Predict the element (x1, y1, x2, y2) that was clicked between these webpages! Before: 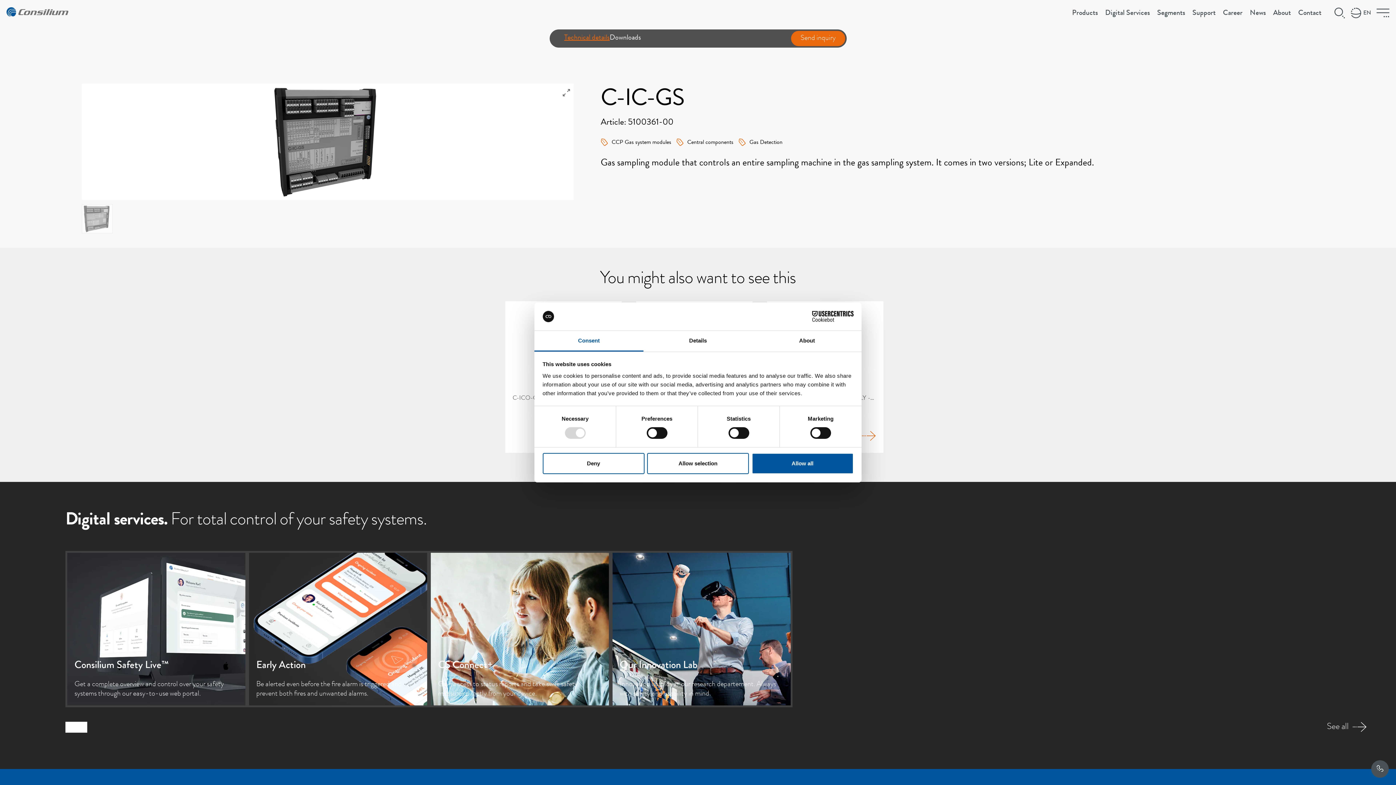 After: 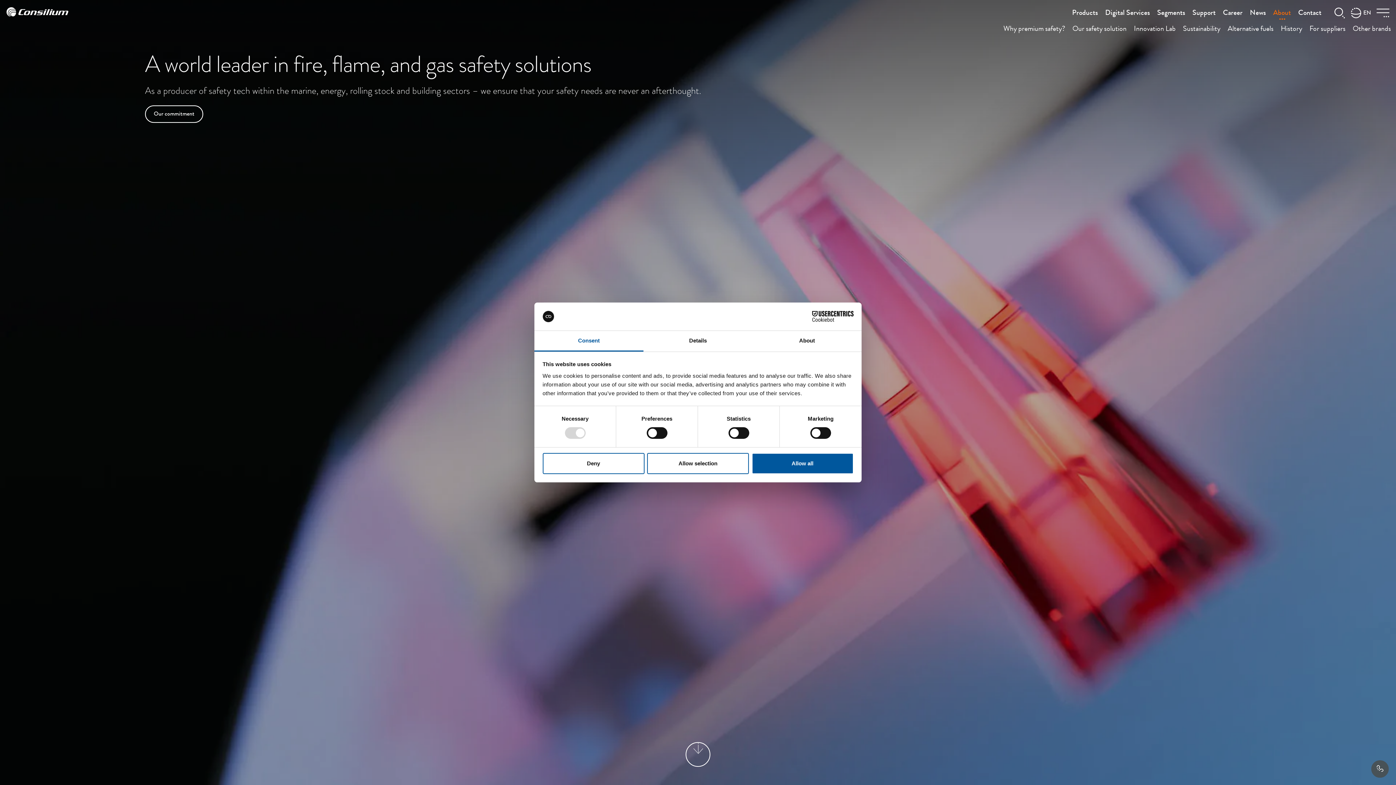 Action: label: About bbox: (1273, 4, 1291, 22)